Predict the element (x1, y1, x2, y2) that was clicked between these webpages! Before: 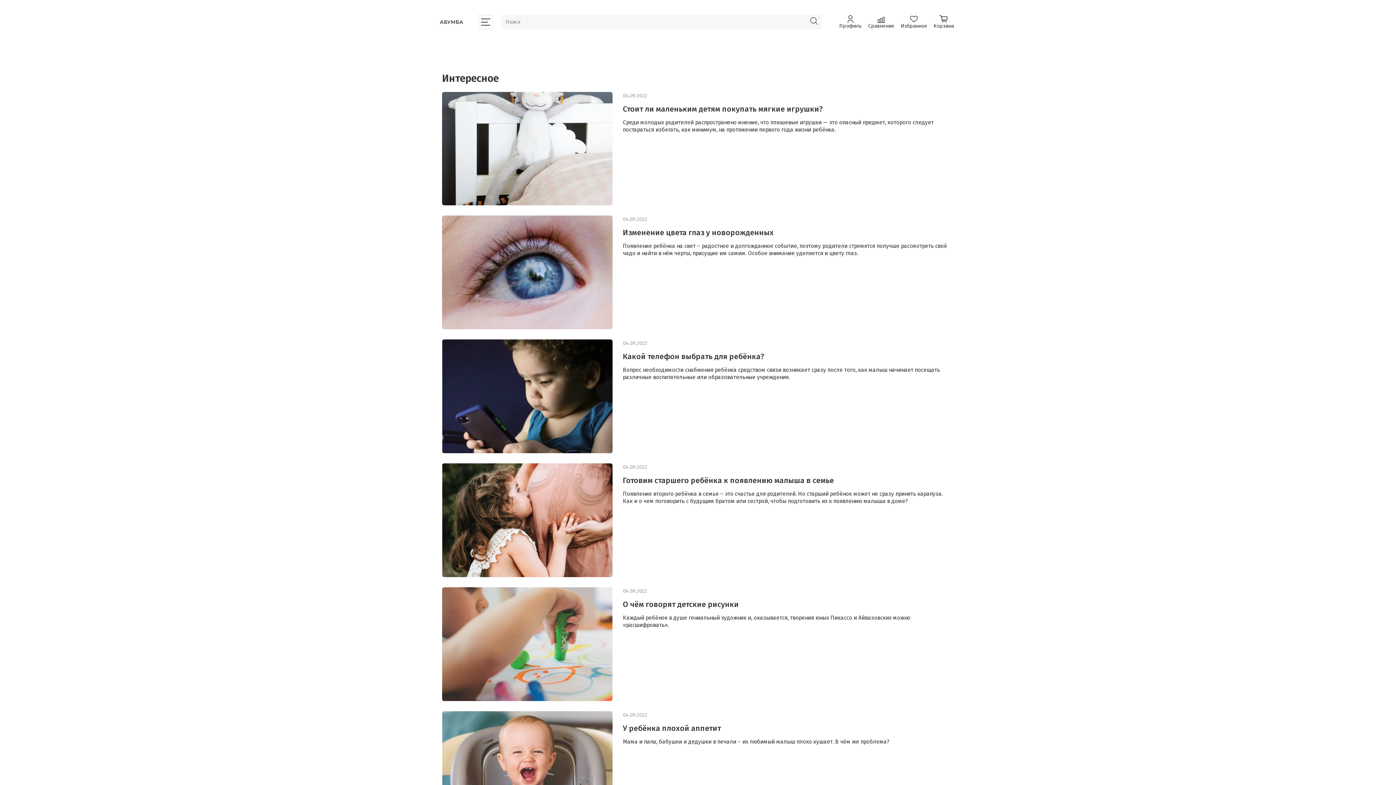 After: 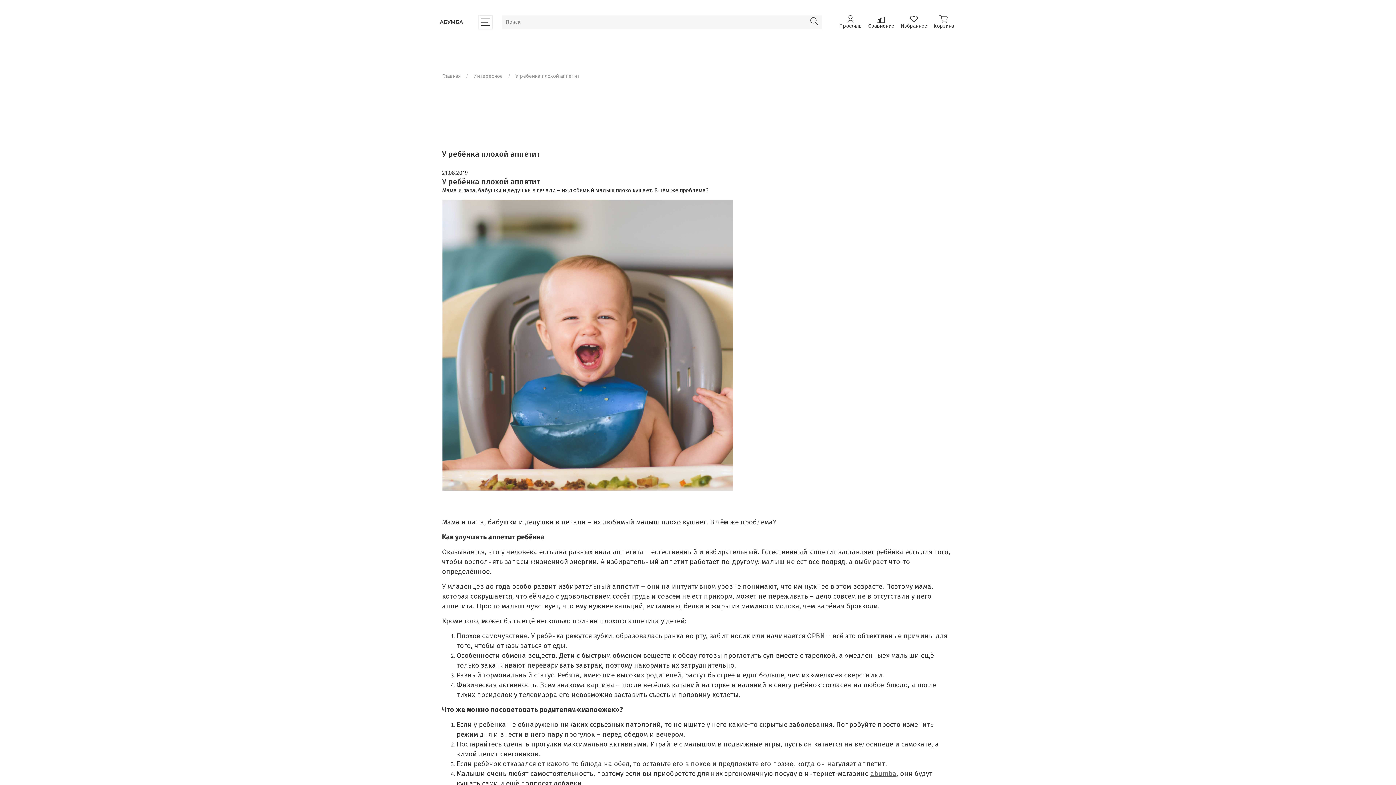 Action: bbox: (442, 765, 612, 771)